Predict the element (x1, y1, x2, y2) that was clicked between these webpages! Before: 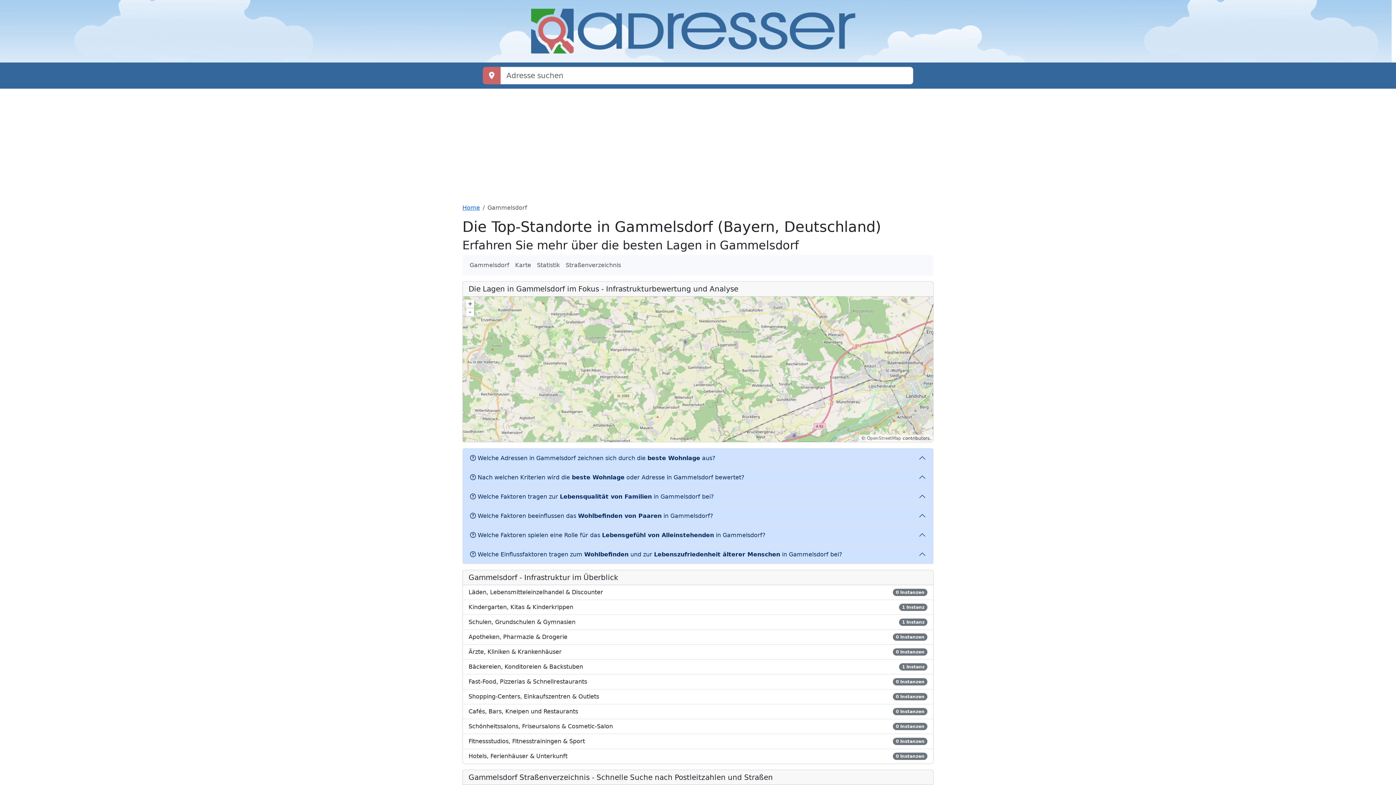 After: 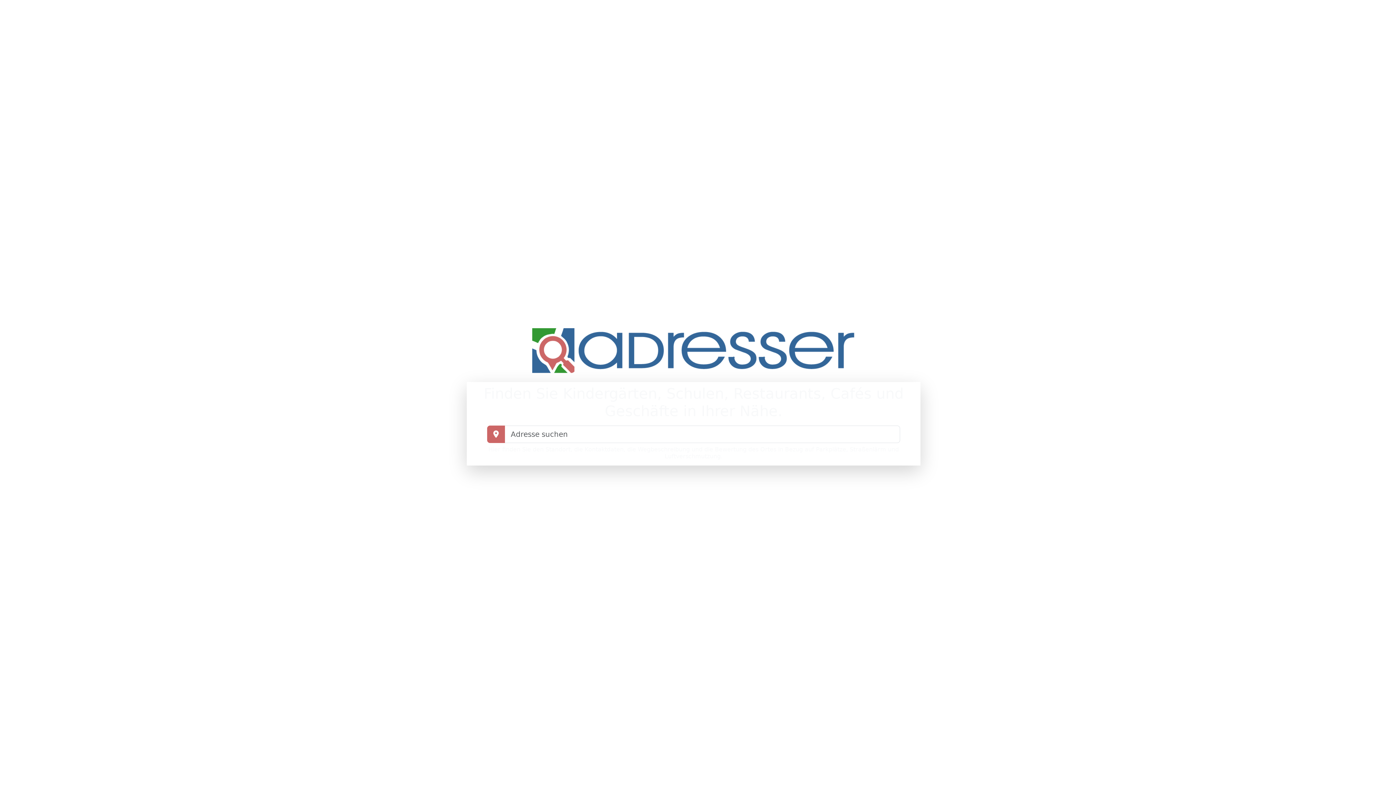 Action: label: Home bbox: (462, 204, 480, 211)